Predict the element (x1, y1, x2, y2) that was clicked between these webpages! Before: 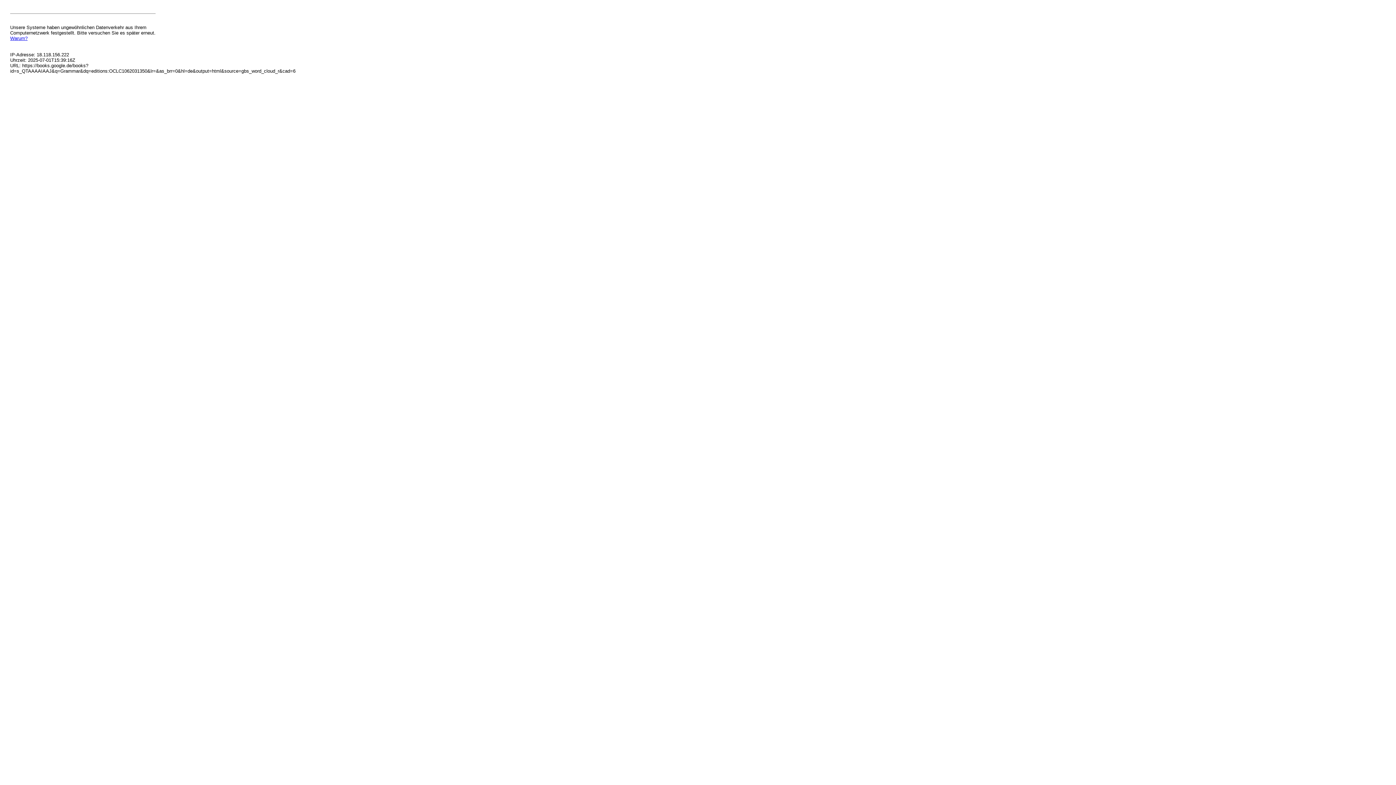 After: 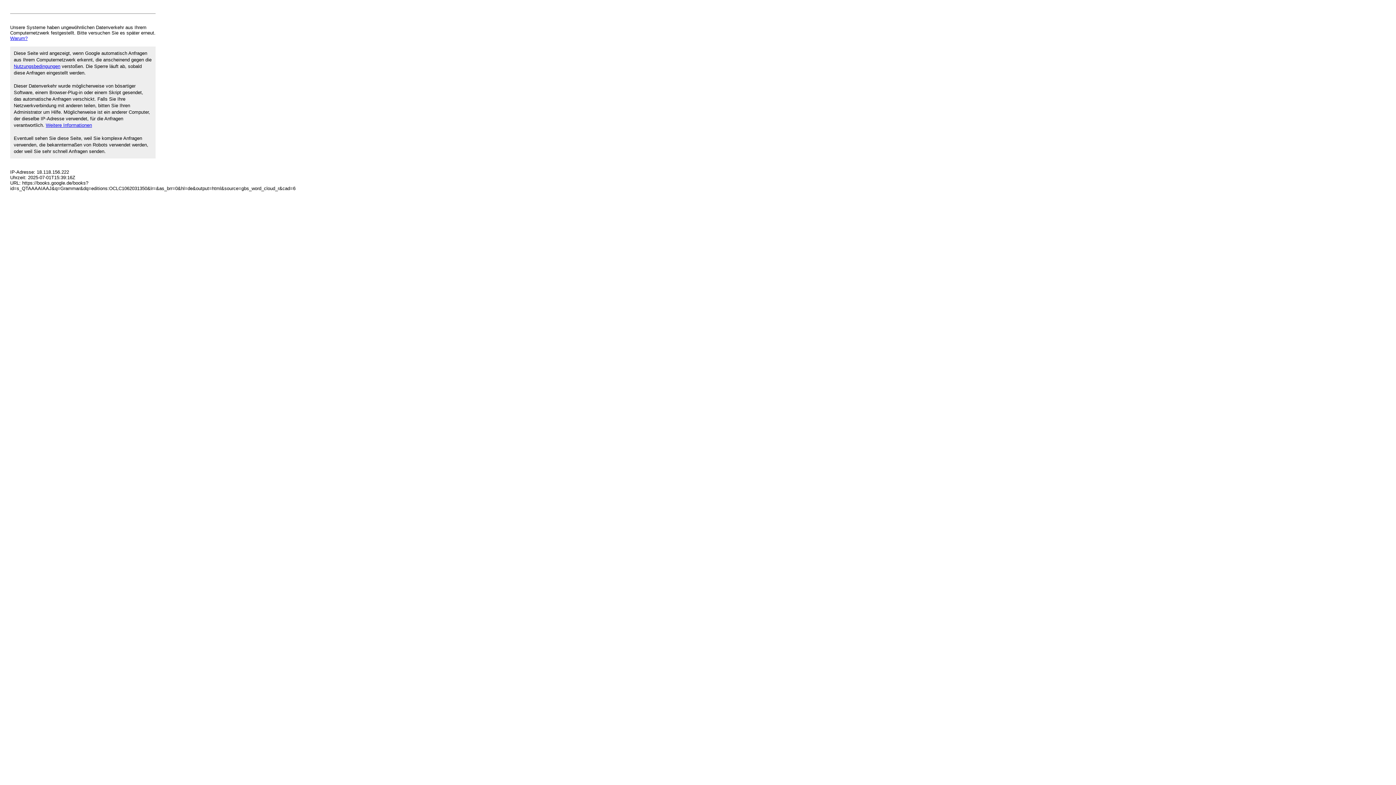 Action: bbox: (10, 35, 27, 41) label: Warum?